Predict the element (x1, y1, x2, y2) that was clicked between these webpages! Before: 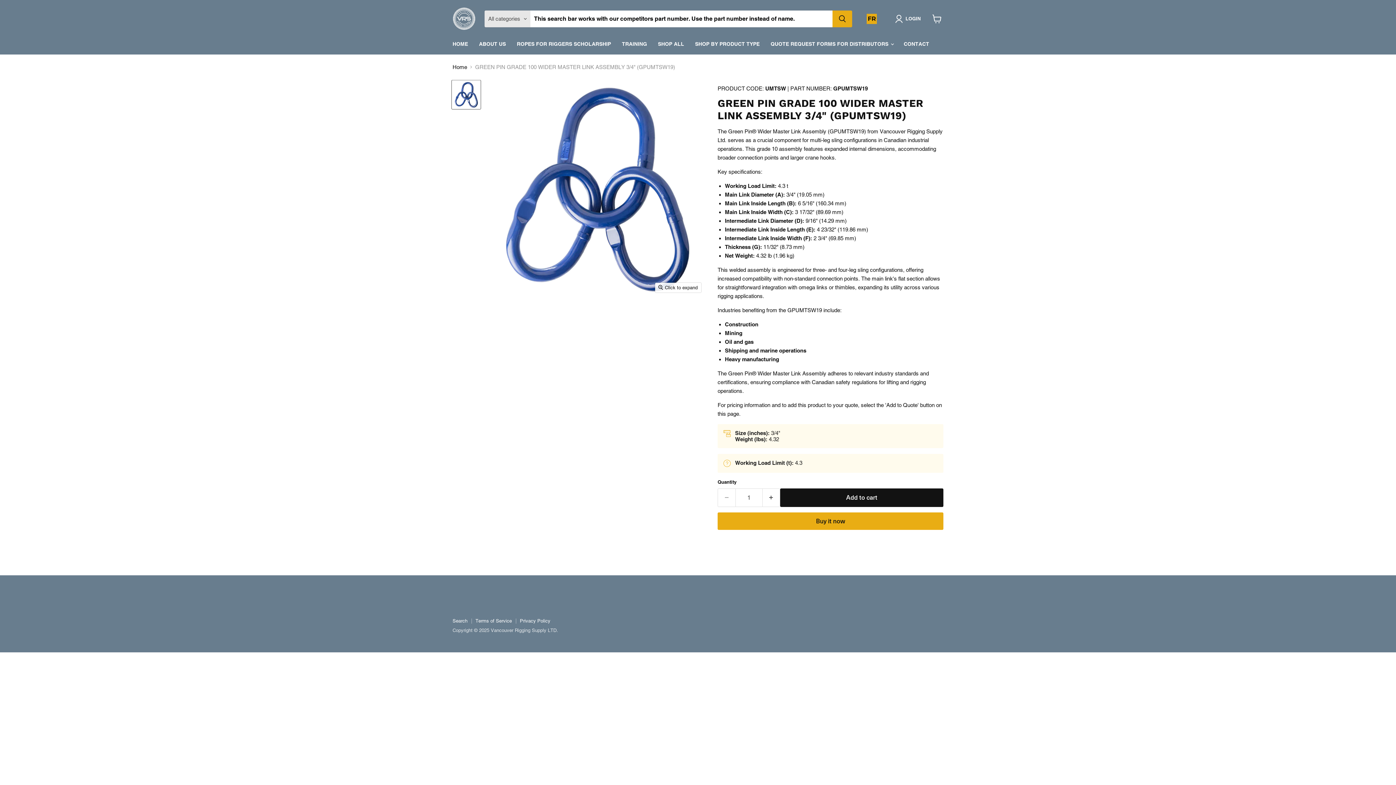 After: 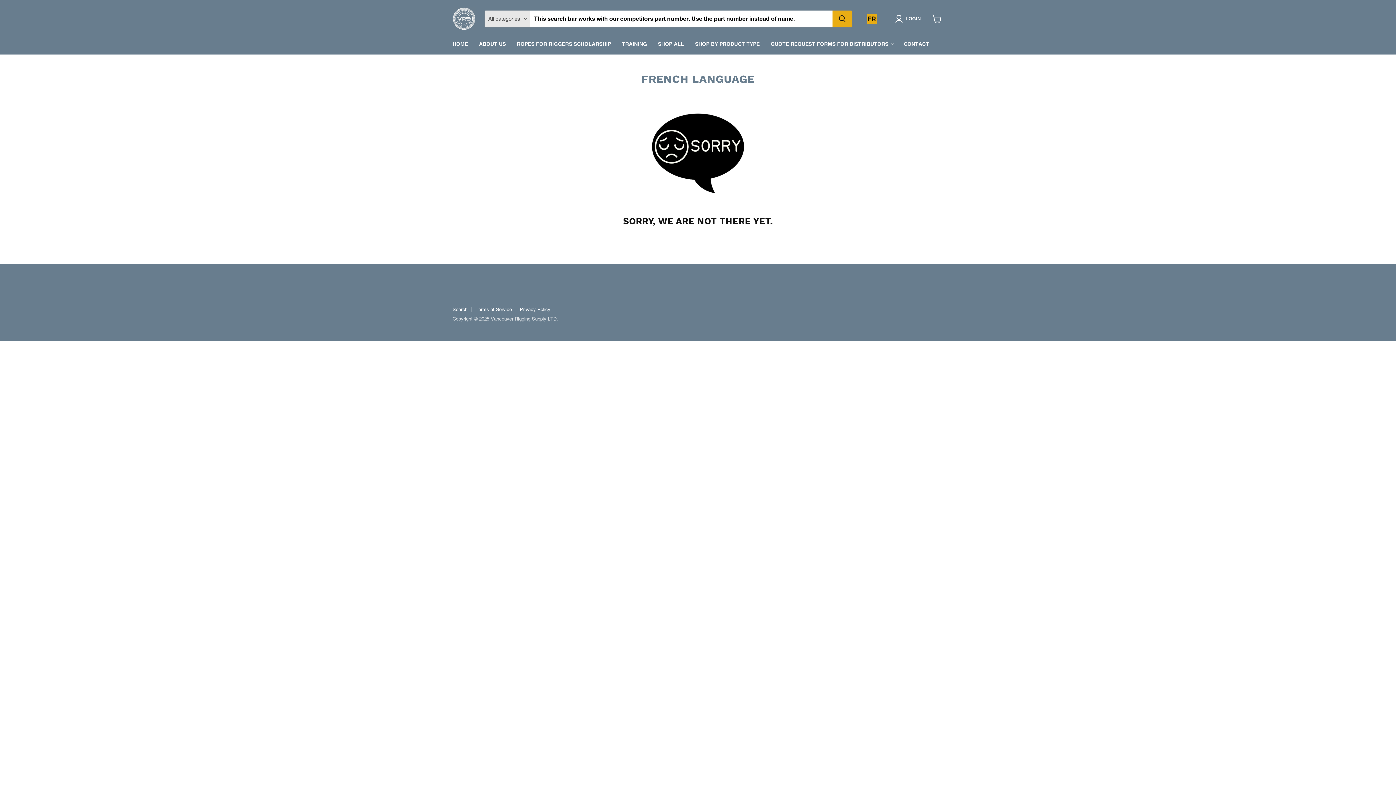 Action: bbox: (867, 13, 880, 23)